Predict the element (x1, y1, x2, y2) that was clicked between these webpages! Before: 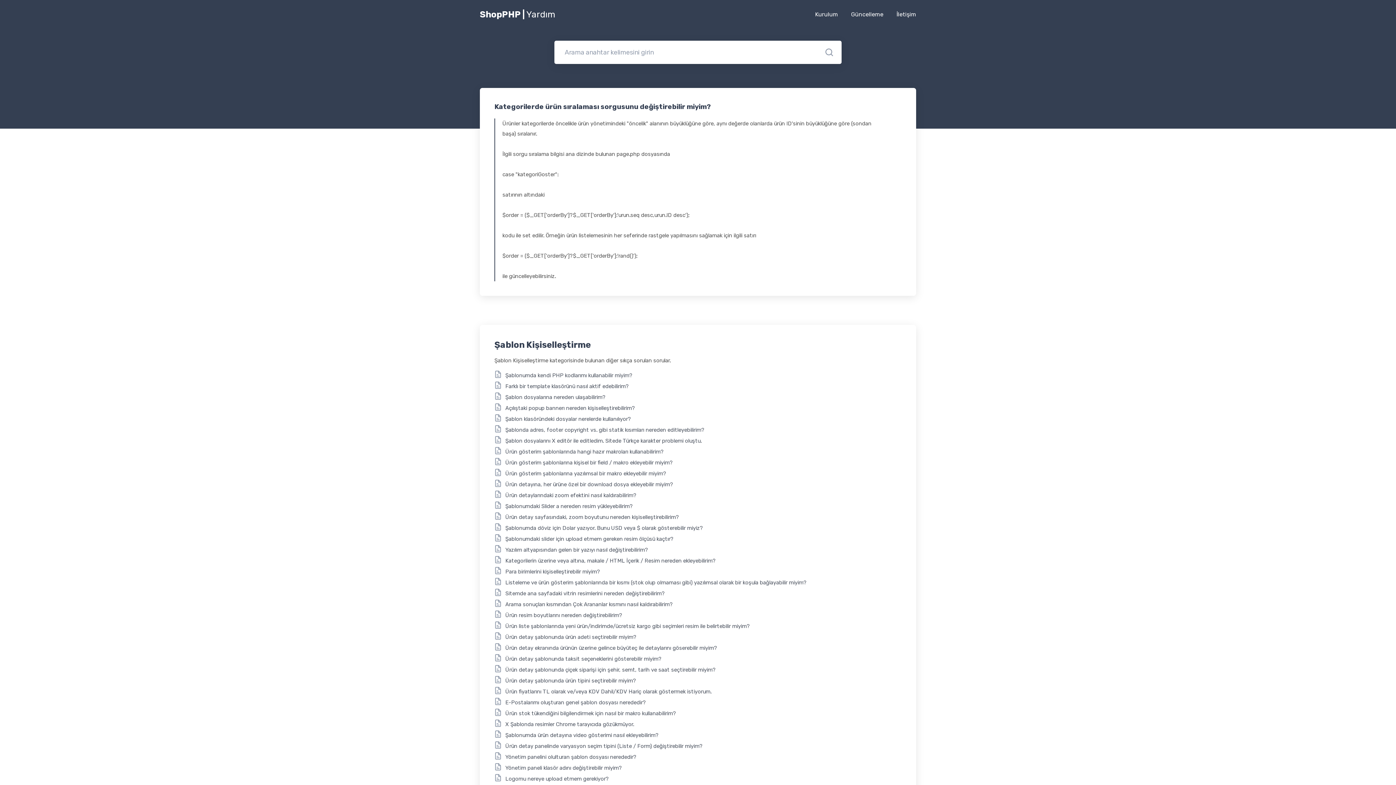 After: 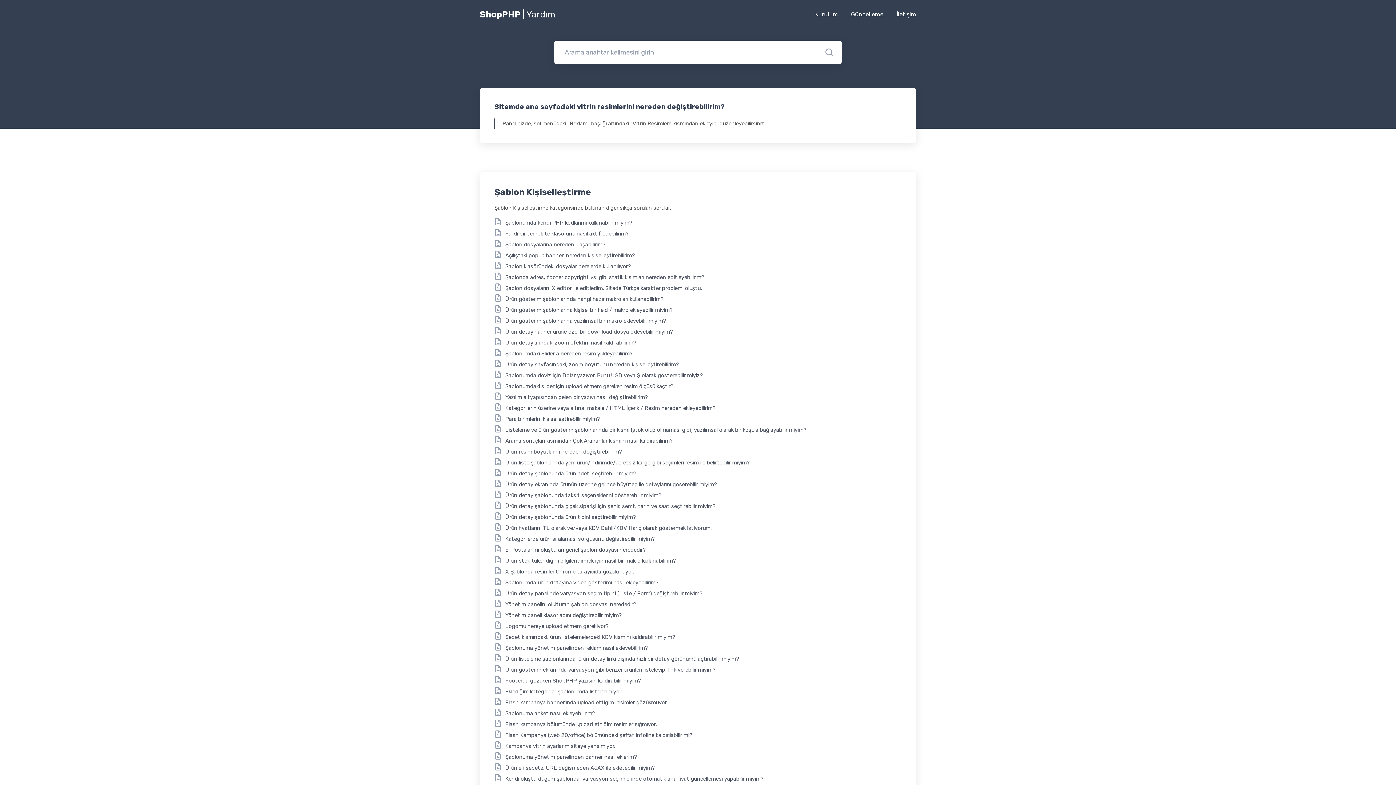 Action: bbox: (505, 589, 901, 597) label: Sitemde ana sayfadaki vitrin resimlerini nereden değiştirebilirim?